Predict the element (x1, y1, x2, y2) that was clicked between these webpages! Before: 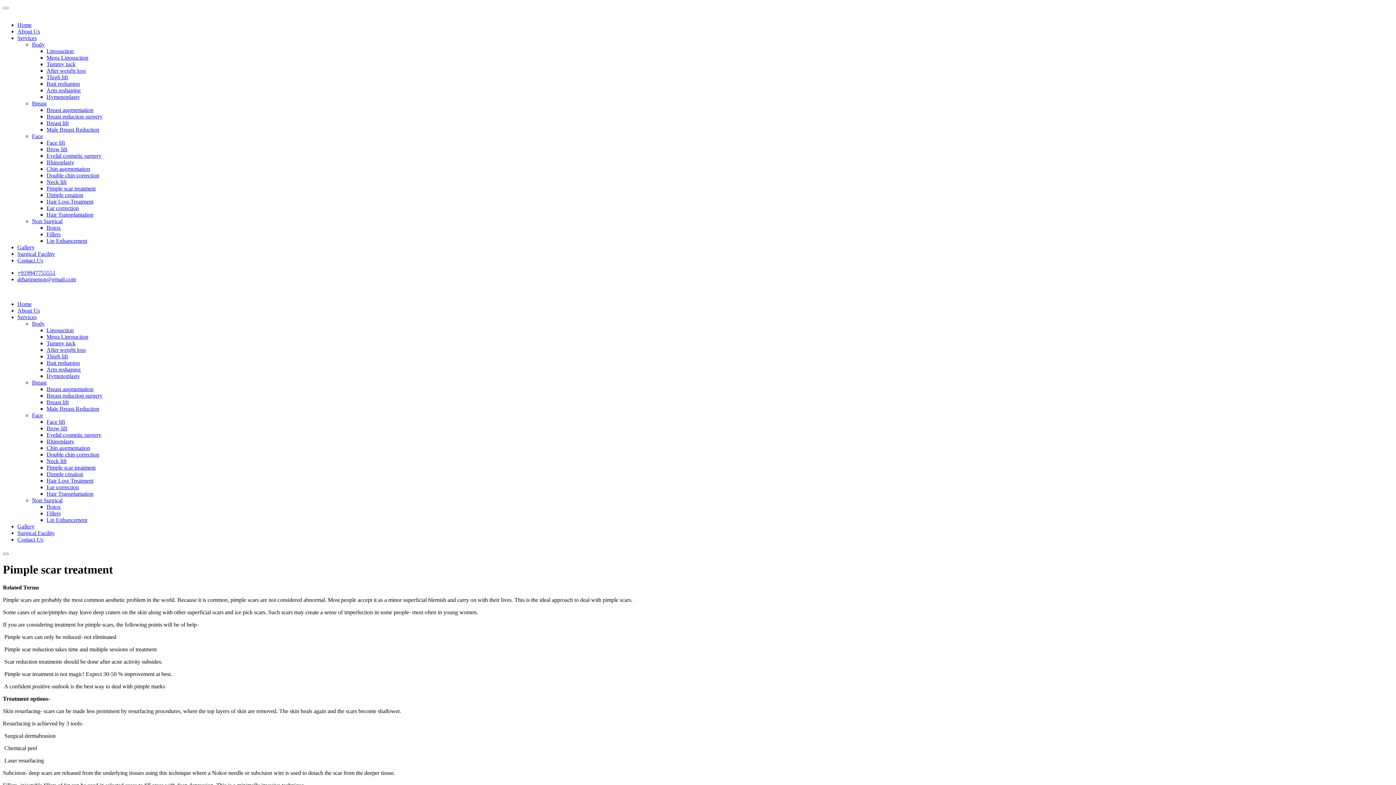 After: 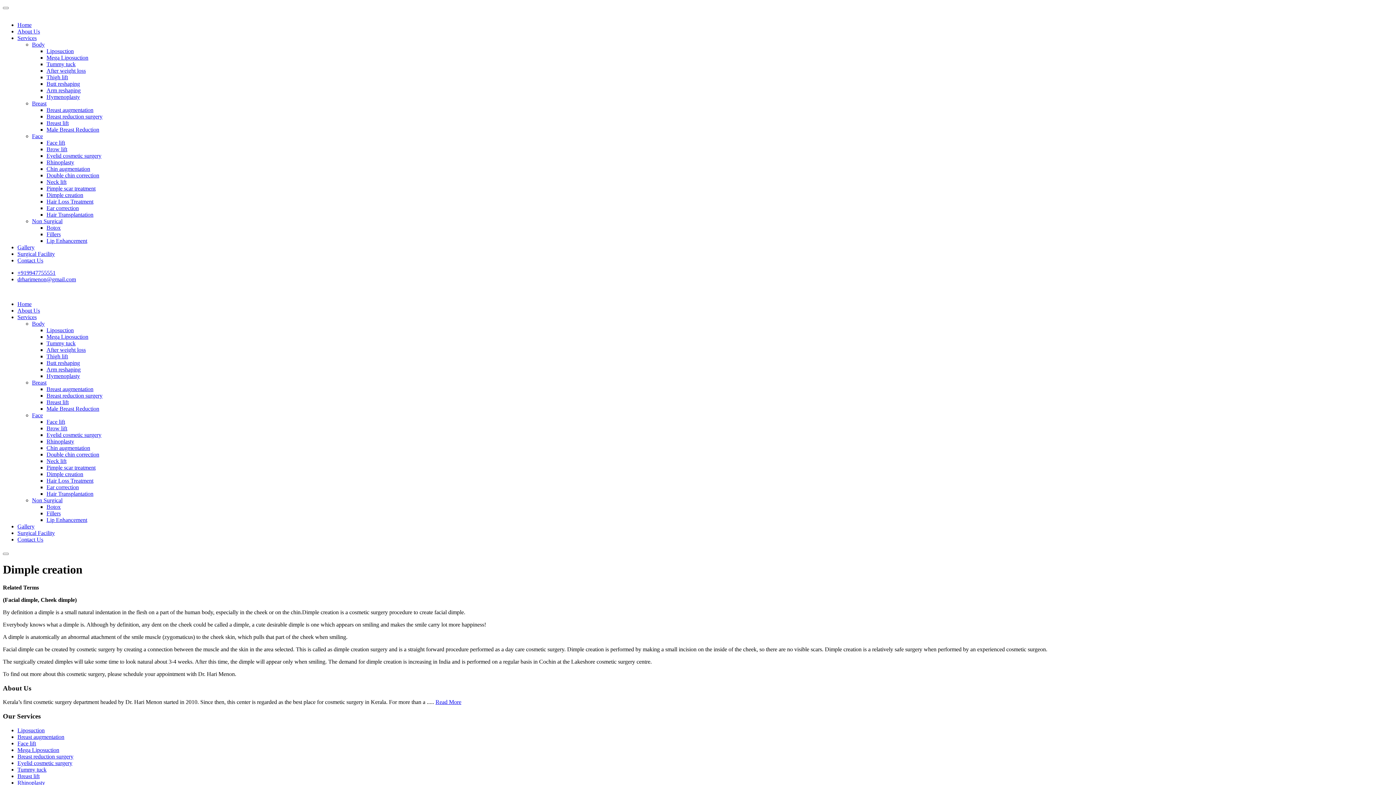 Action: bbox: (46, 192, 83, 198) label: Dimple creation